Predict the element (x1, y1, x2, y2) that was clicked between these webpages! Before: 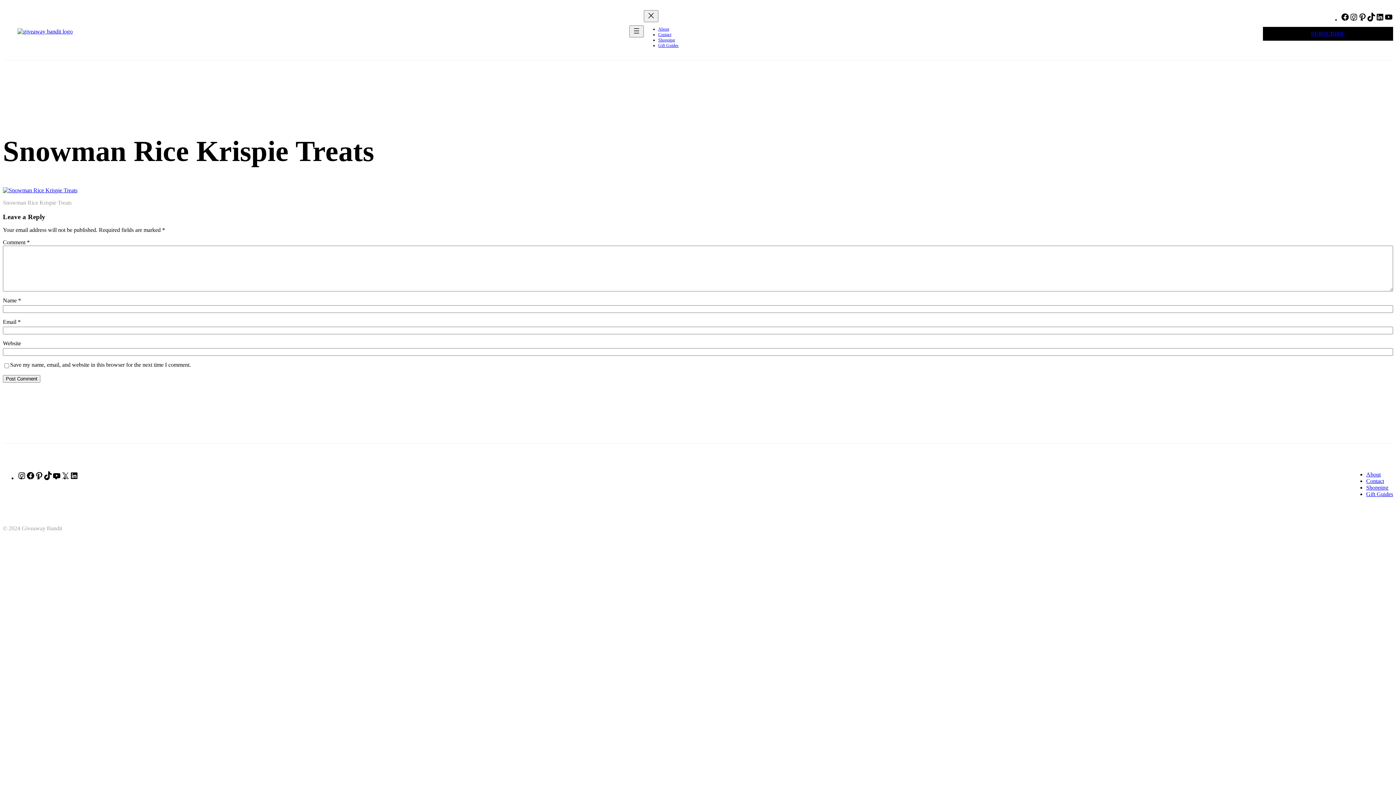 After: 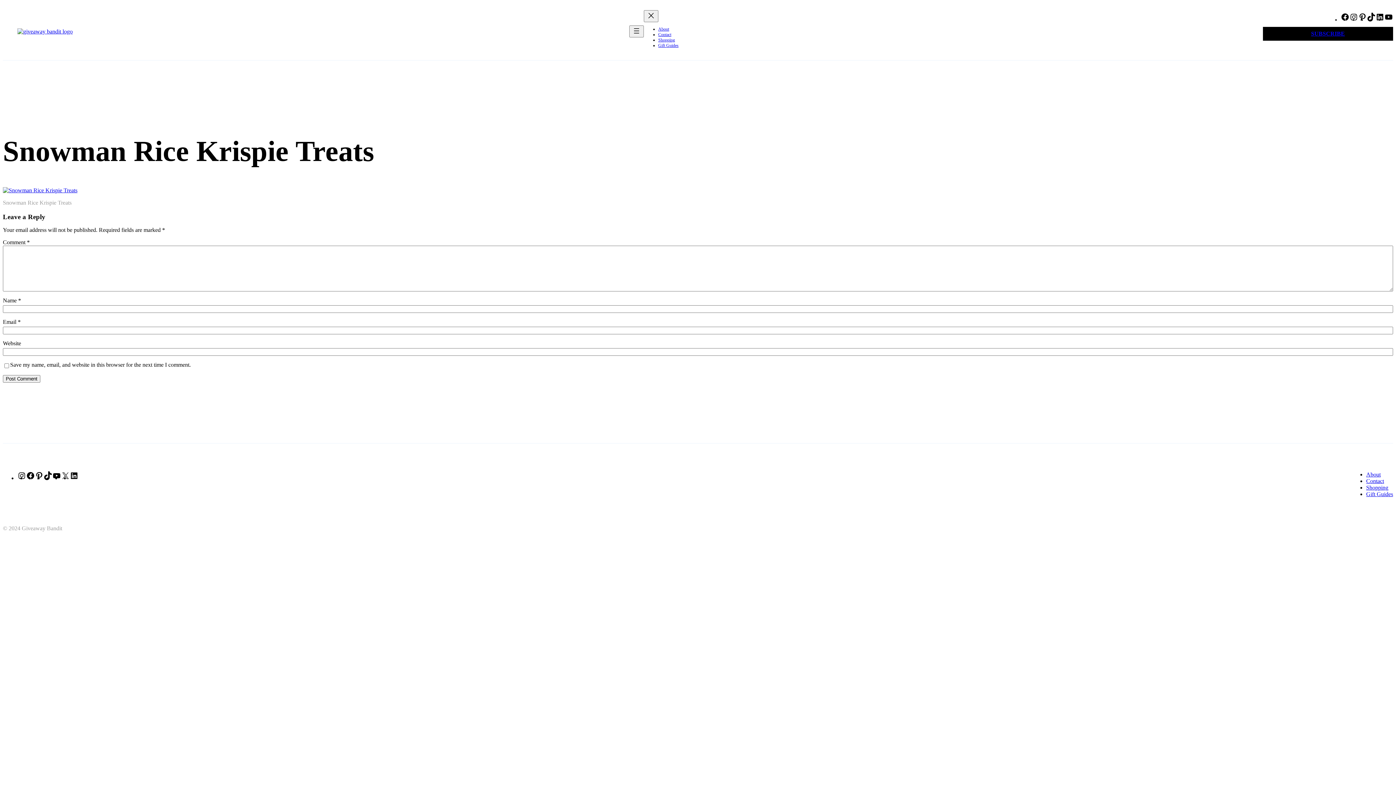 Action: label: YouTube bbox: (1384, 17, 1393, 22)